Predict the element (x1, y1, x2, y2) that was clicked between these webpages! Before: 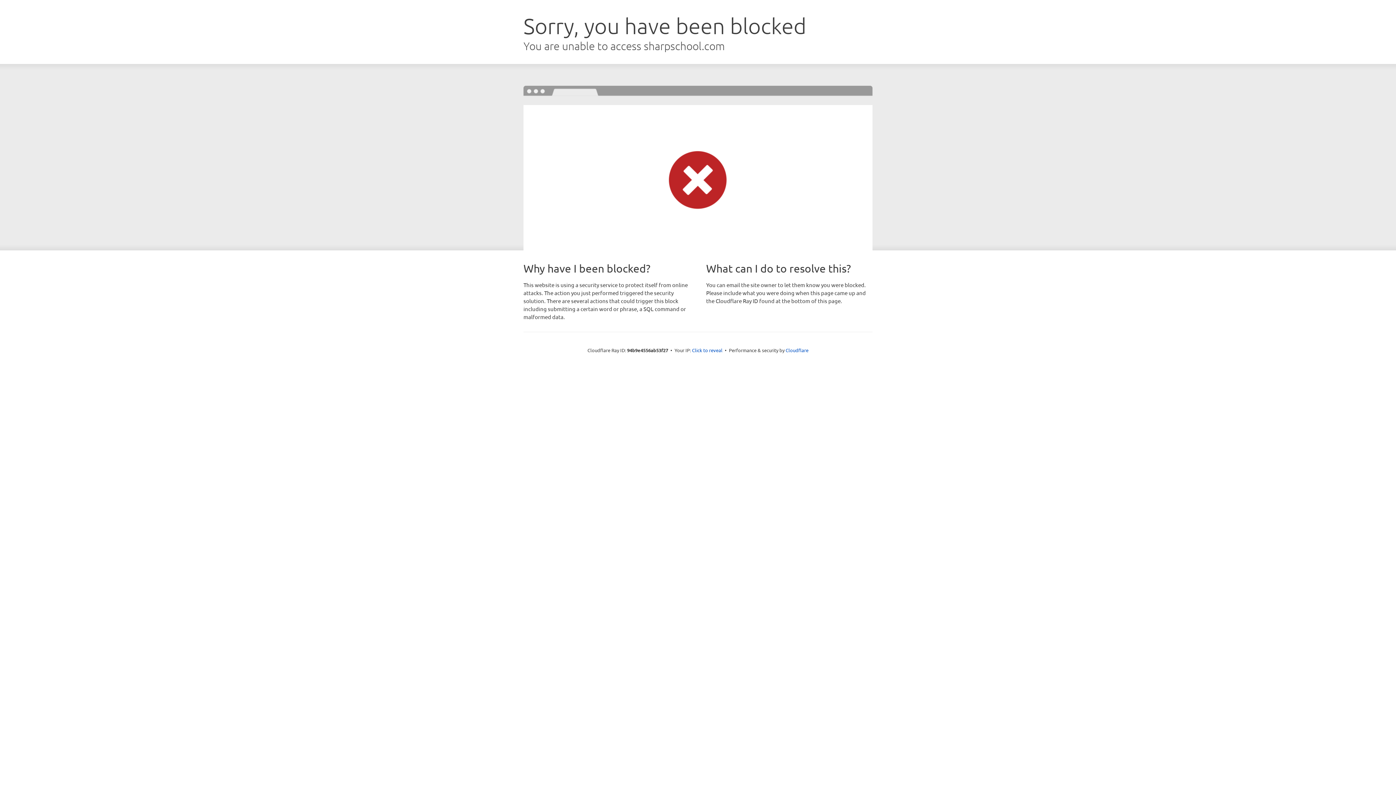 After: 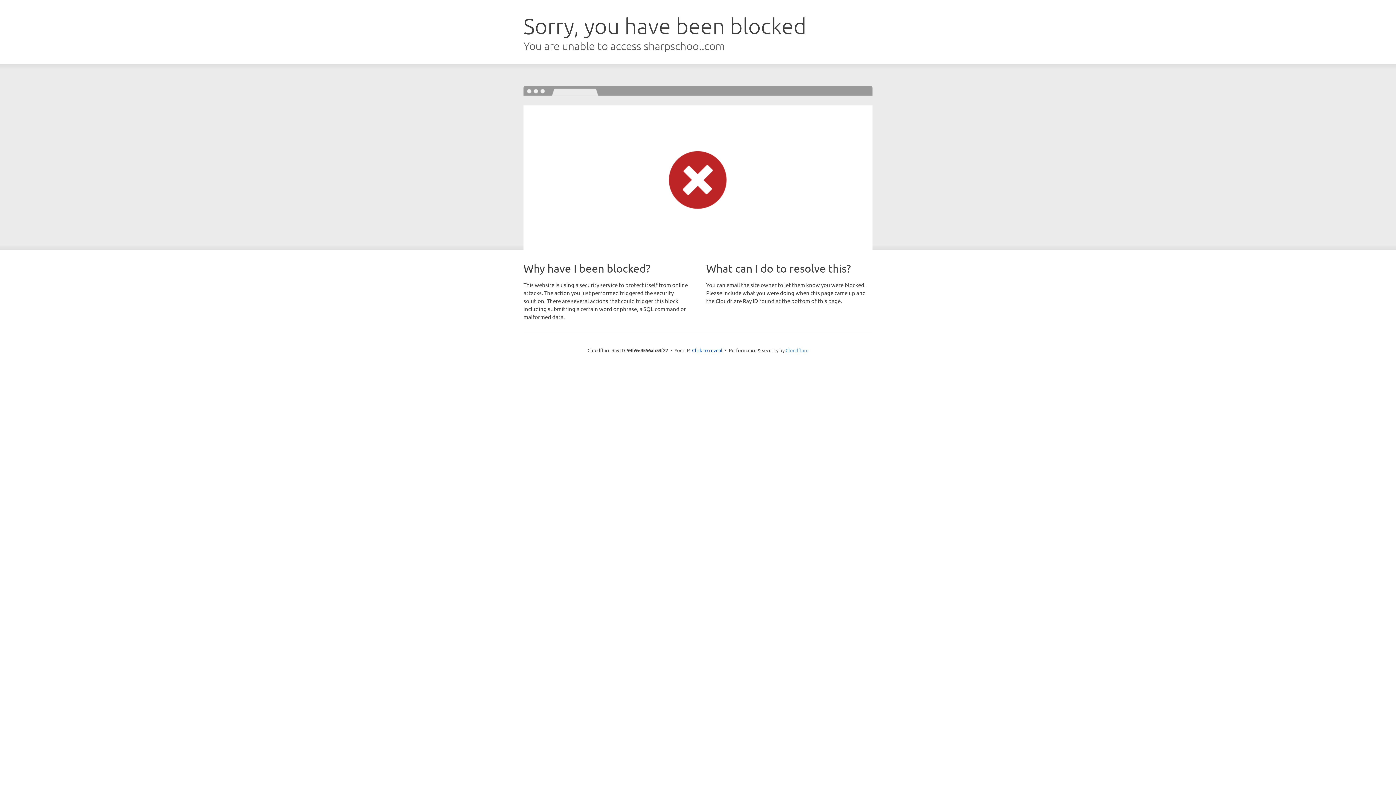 Action: label: Cloudflare bbox: (785, 347, 808, 353)